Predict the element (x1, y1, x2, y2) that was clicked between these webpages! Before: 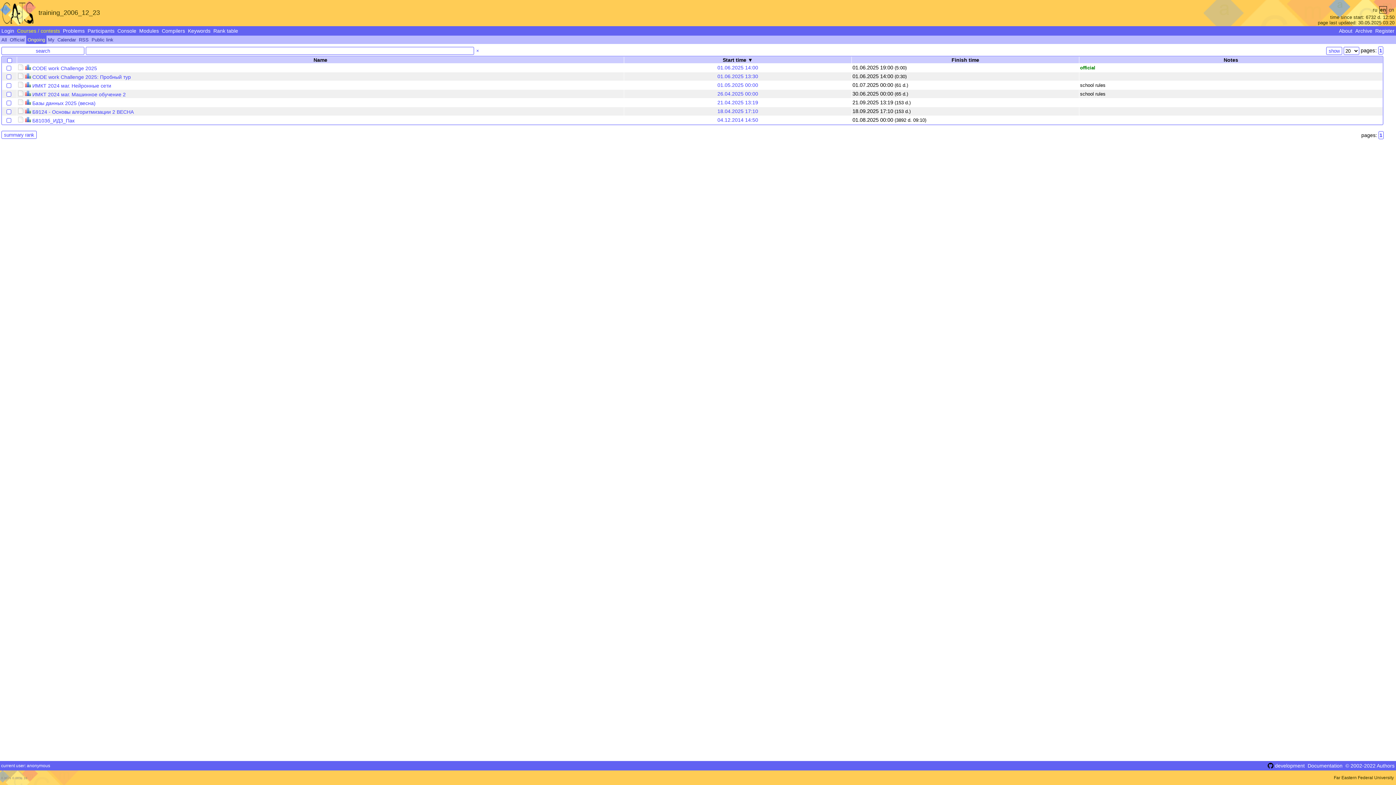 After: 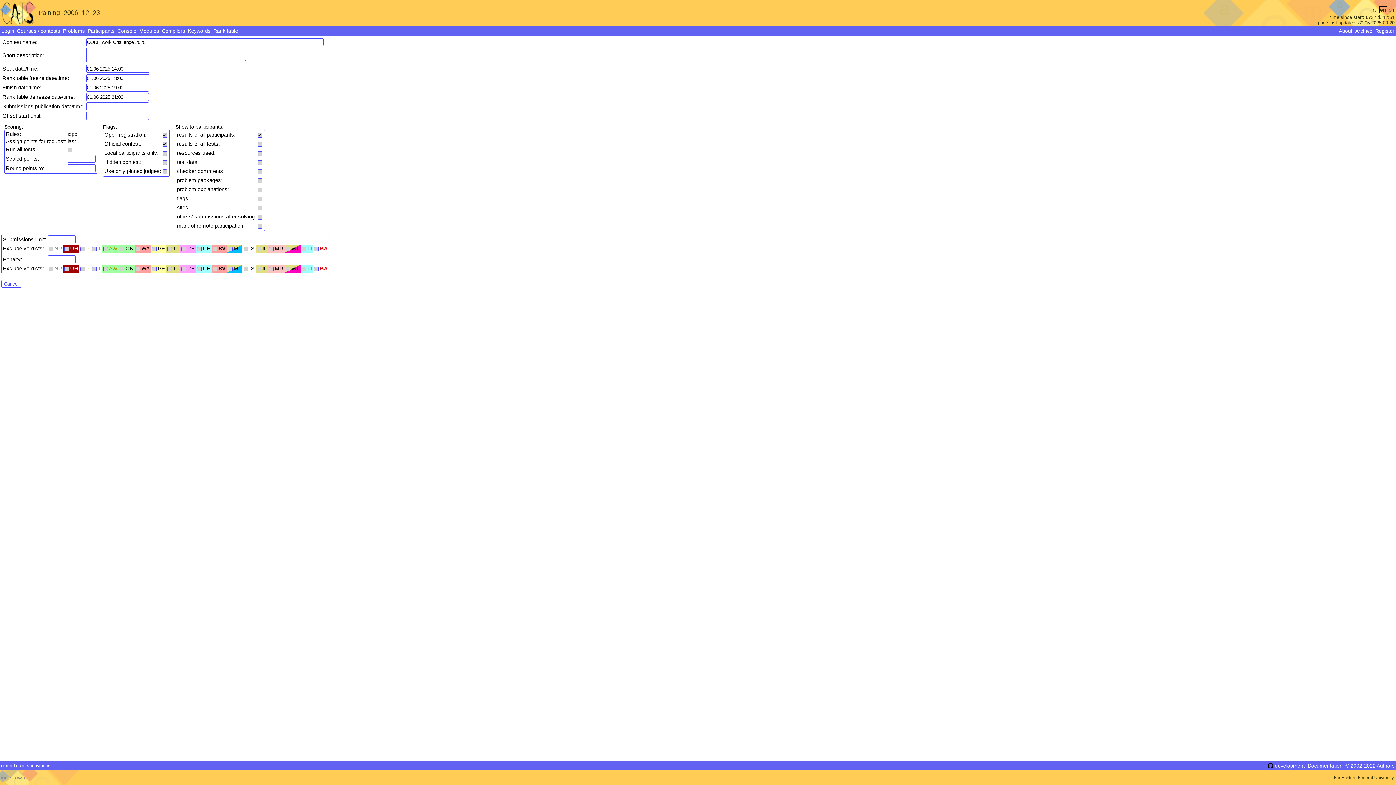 Action: bbox: (17, 64, 23, 70)